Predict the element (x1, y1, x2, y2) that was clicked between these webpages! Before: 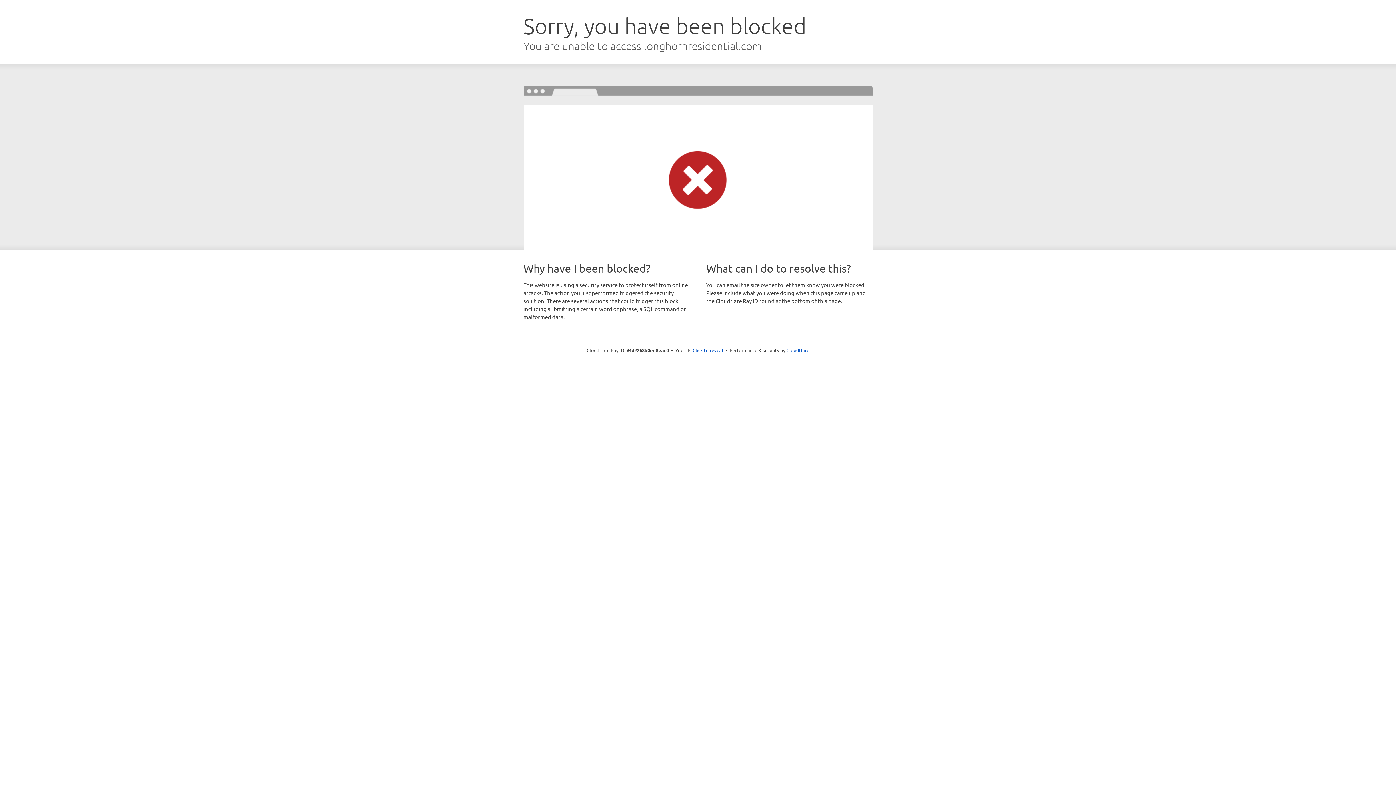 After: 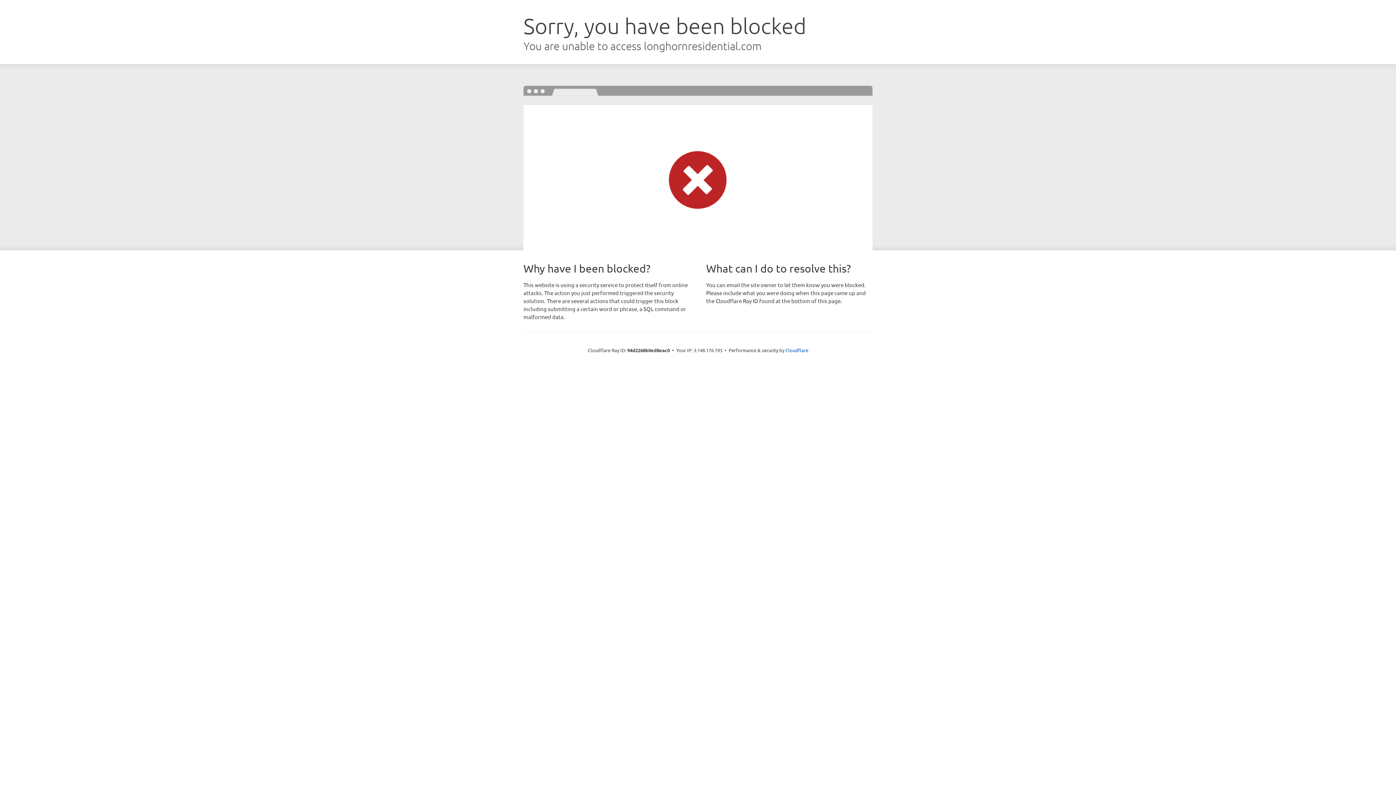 Action: label: Click to reveal bbox: (692, 346, 723, 353)